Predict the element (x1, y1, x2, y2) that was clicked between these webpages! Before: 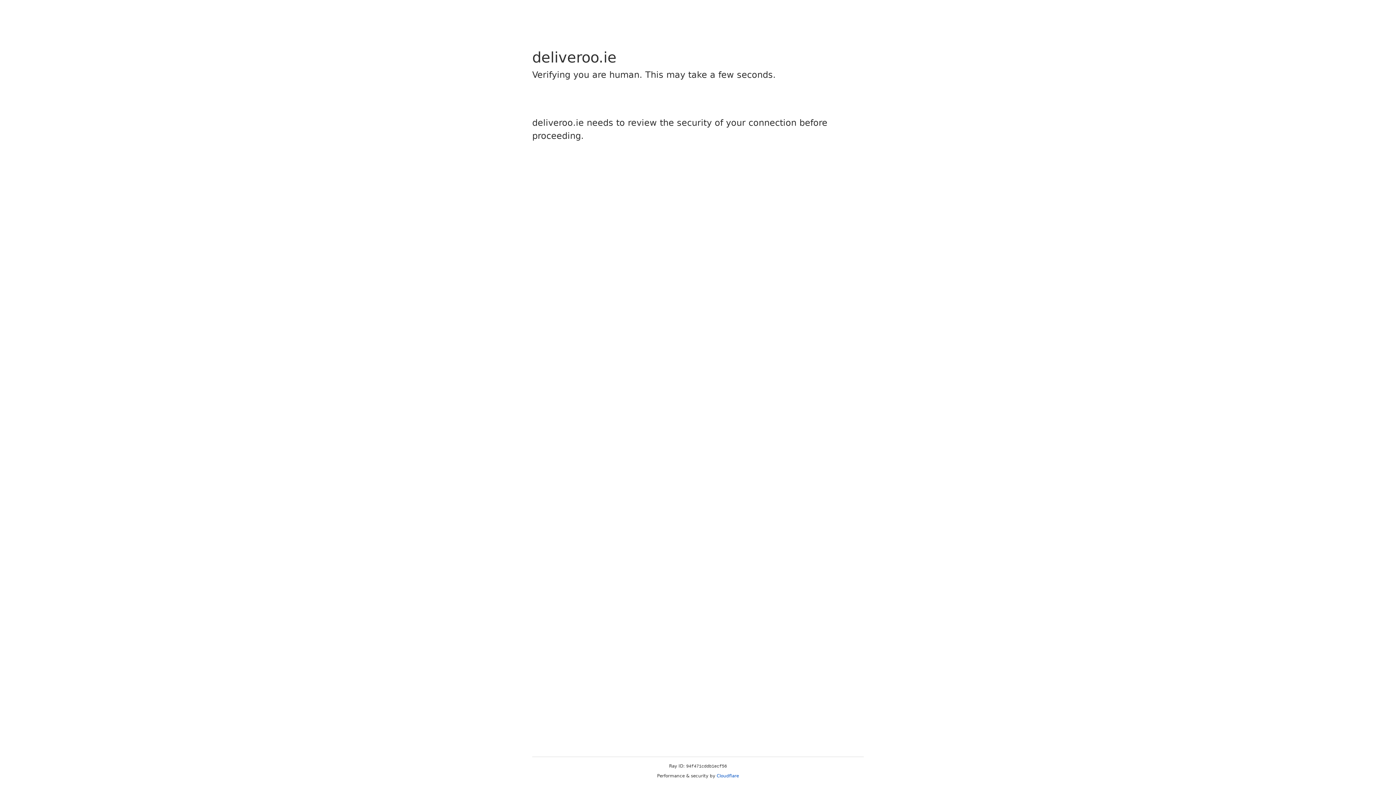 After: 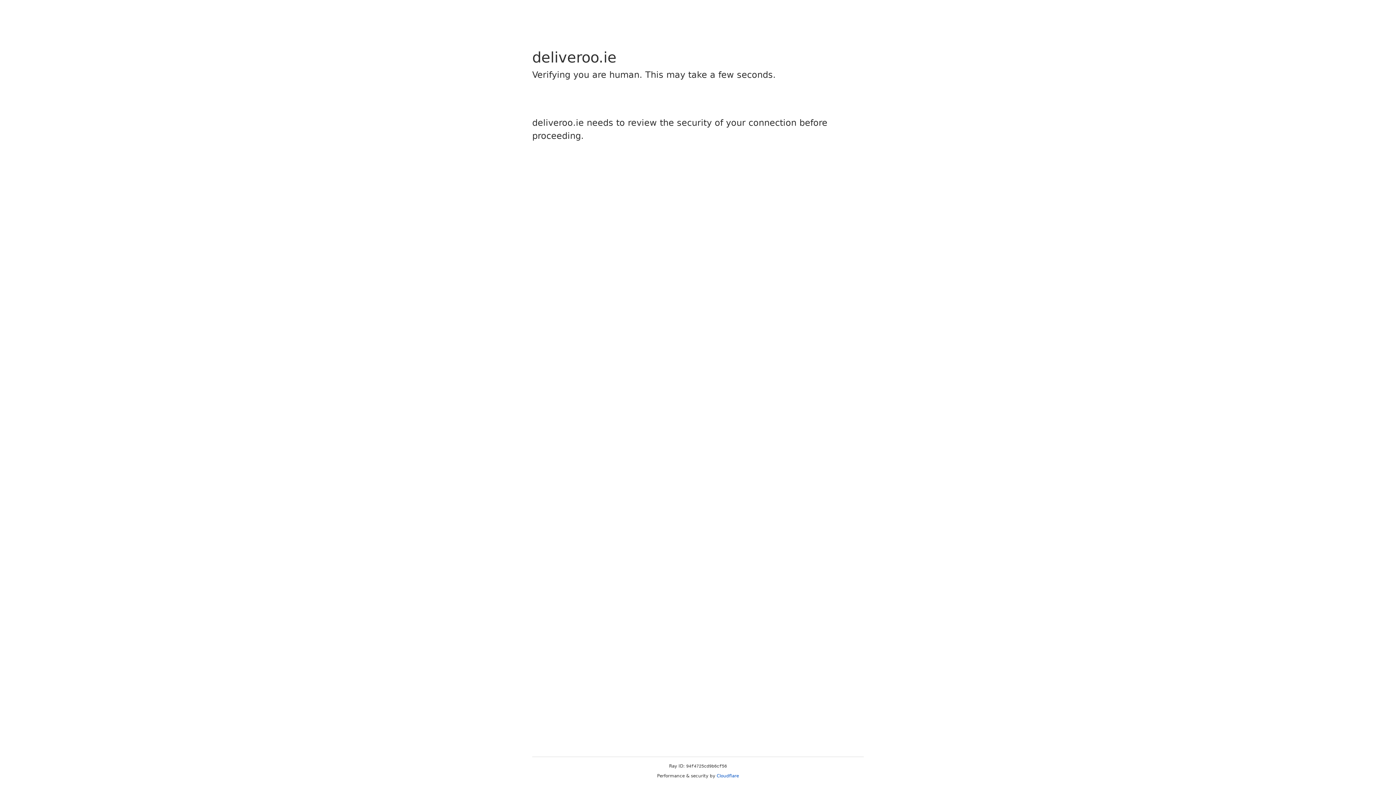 Action: label: Cloudflare bbox: (716, 773, 739, 778)